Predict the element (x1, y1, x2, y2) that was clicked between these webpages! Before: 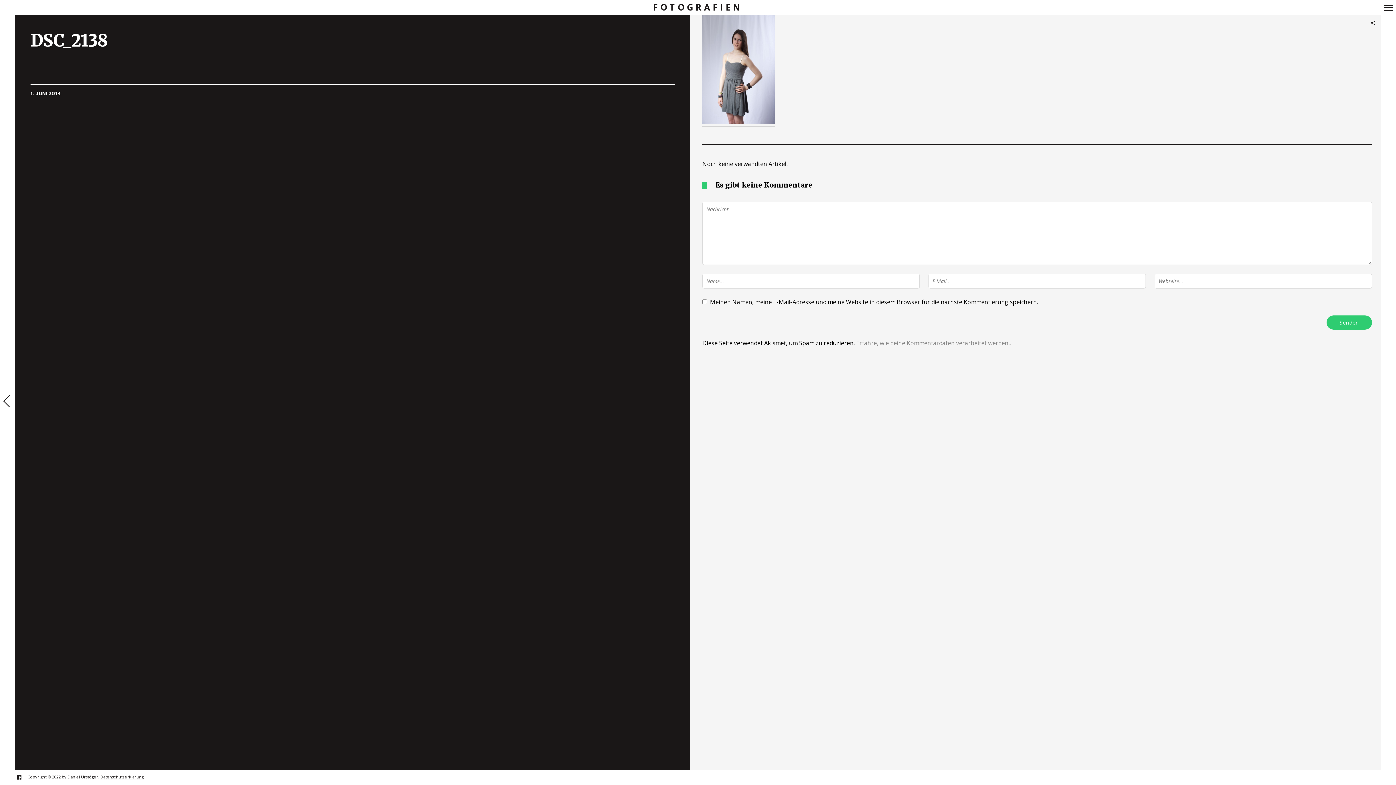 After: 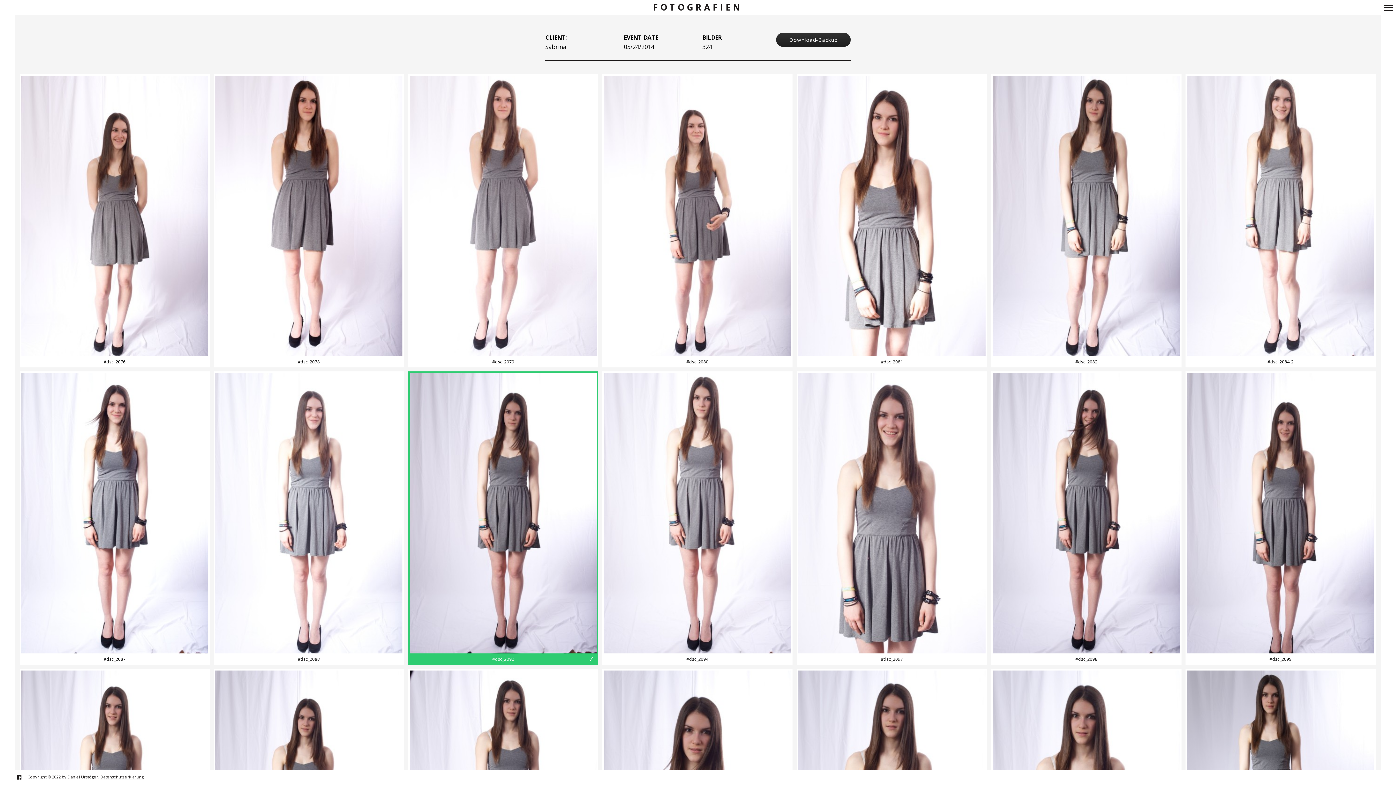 Action: bbox: (0, 392, 15, 411) label: VORHERIGER ARTIKEL
Sabrina